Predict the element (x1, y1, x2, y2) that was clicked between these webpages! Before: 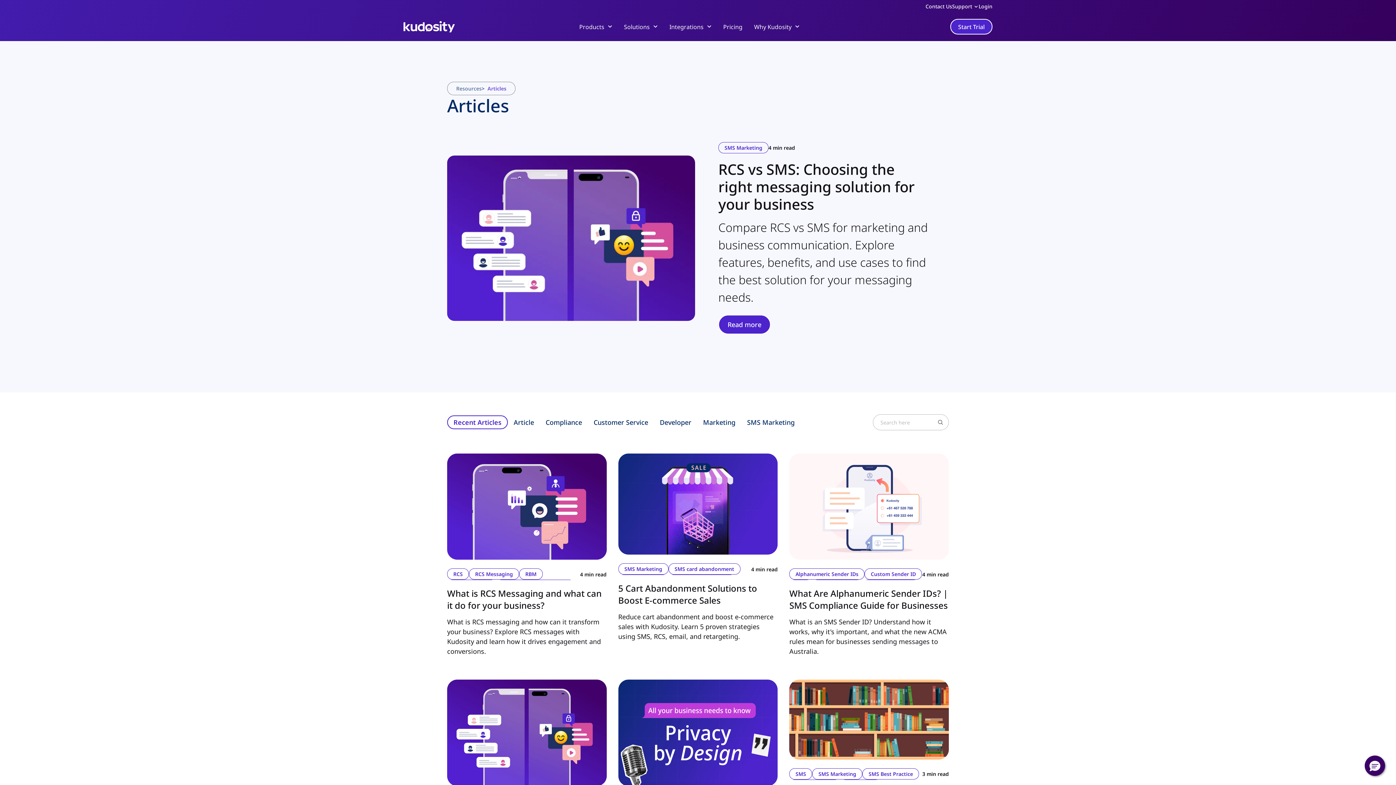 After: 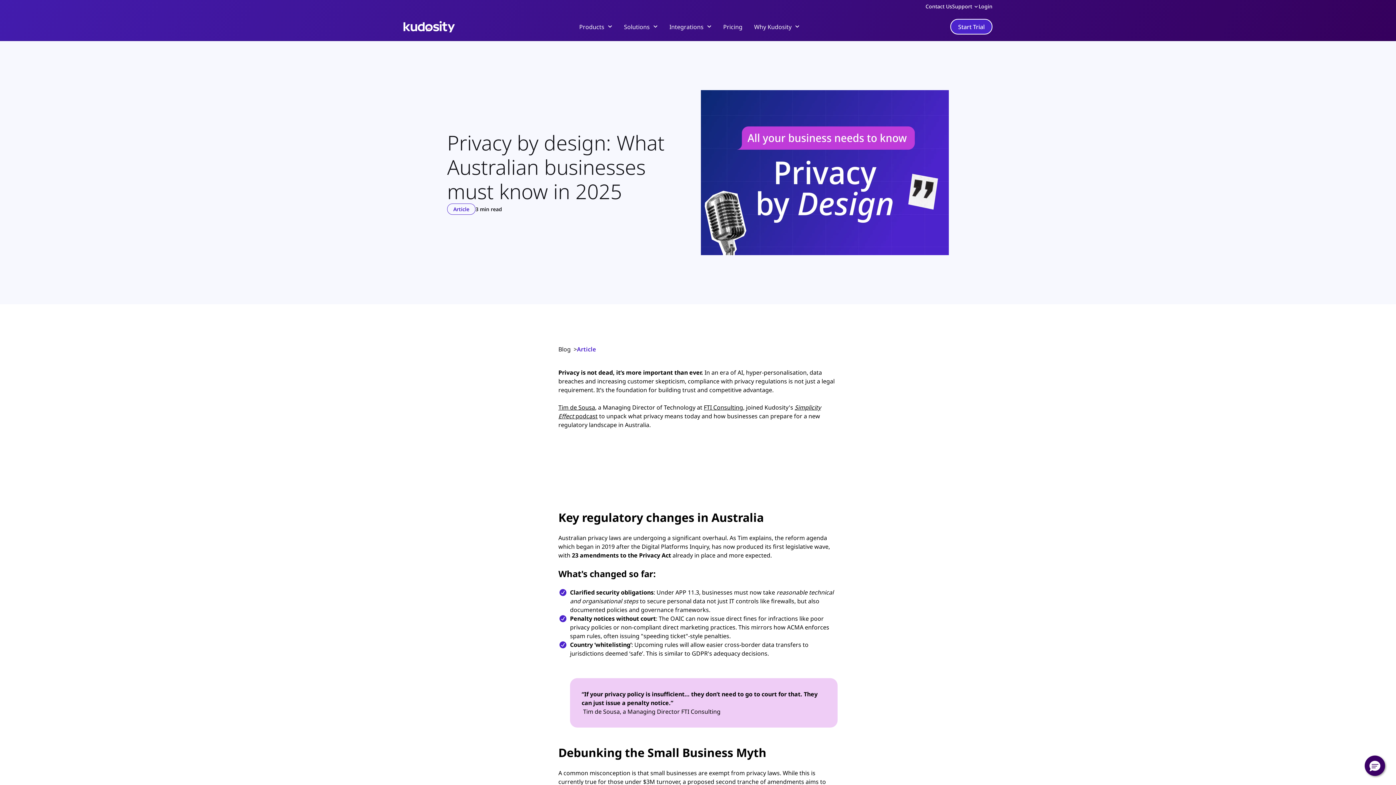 Action: label: compliance
SMS compliance masterclass
SMS compliance
Global SMS spam compliance
Opt in and Opt out
3 min read
Privacy by design: What Australian businesses must know in 2025
Discover how Australian businesses can implement privacy by design under 2025 reforms. Learn about new compliance requirements, enhanced data rights, and... bbox: (618, 680, 777, 883)